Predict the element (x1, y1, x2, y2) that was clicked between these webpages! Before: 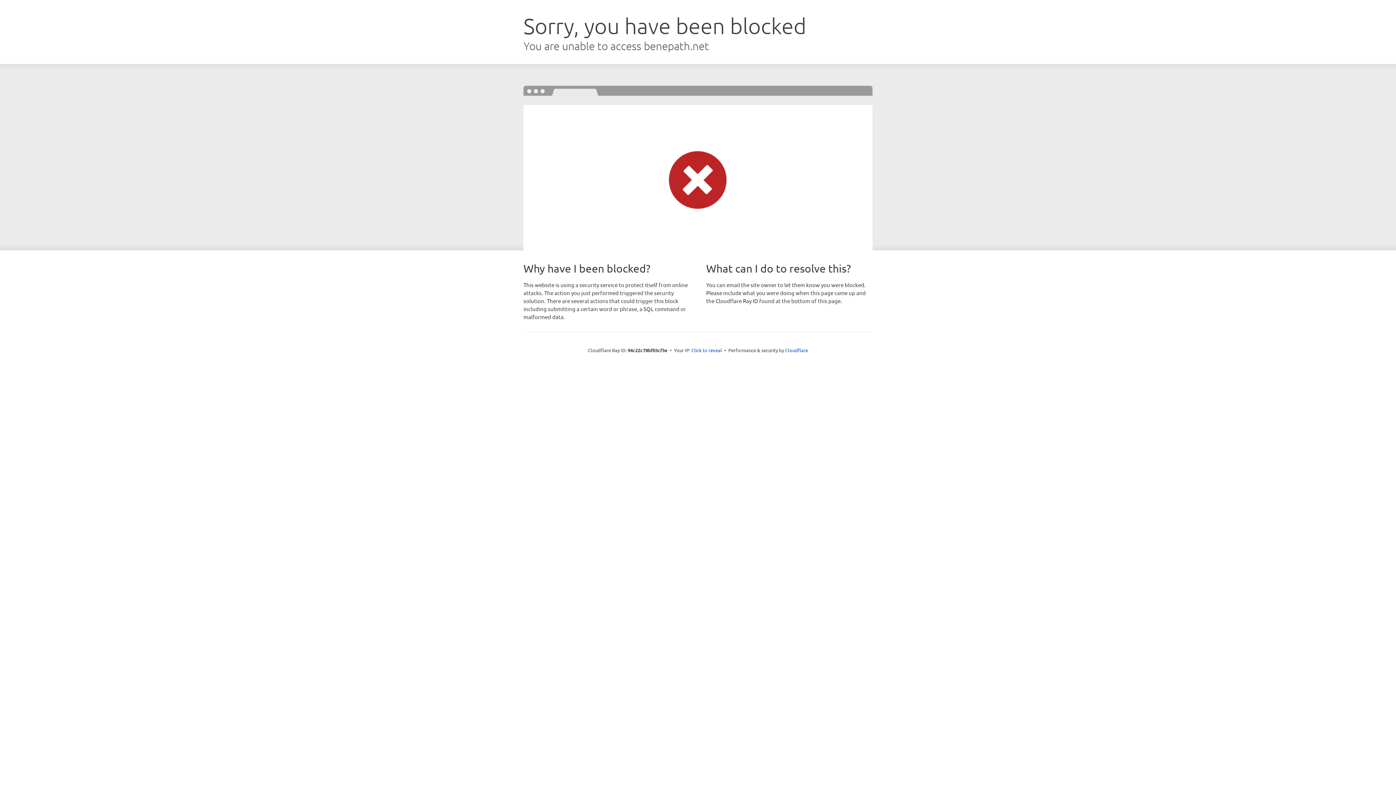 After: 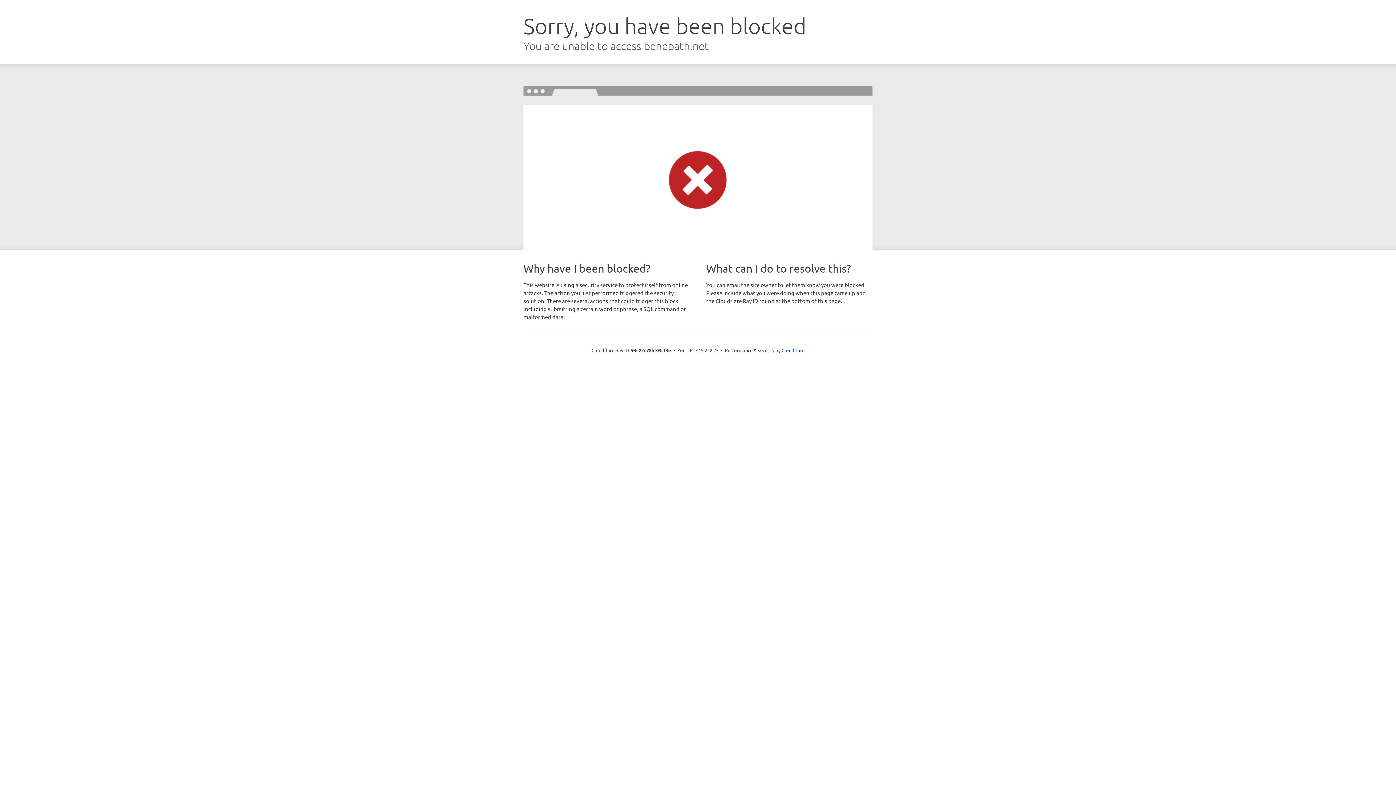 Action: label: Click to reveal bbox: (691, 346, 722, 353)